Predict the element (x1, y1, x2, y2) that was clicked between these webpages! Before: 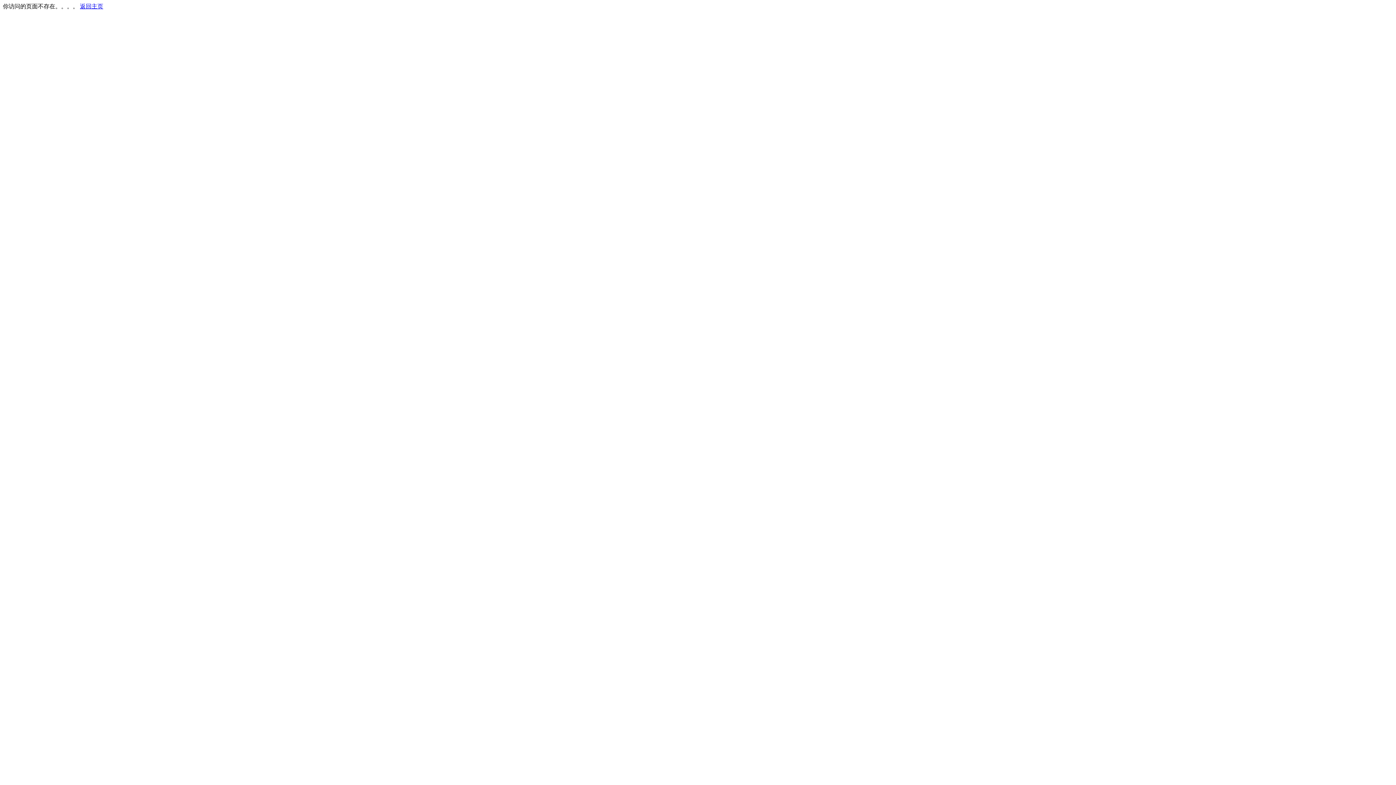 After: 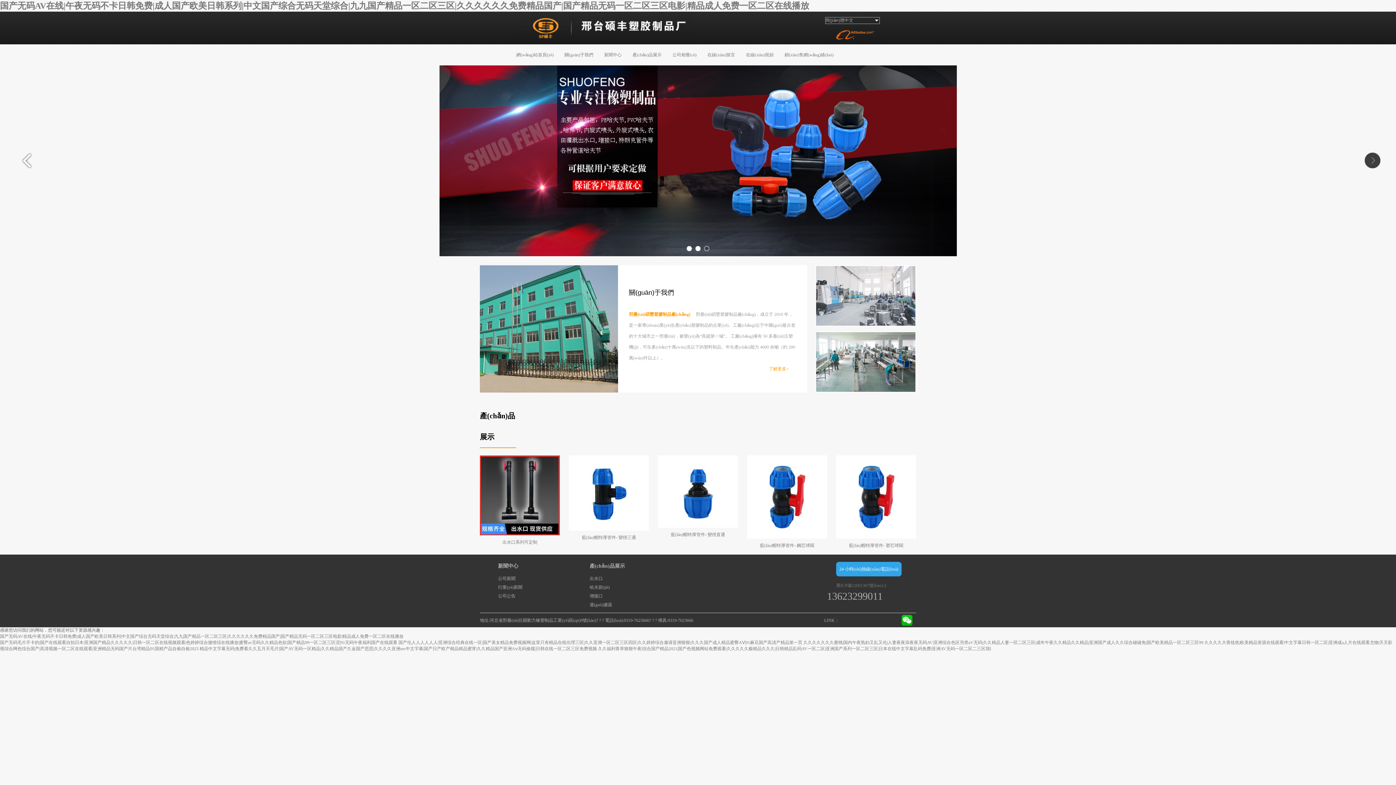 Action: label: 返回主页 bbox: (80, 3, 103, 9)